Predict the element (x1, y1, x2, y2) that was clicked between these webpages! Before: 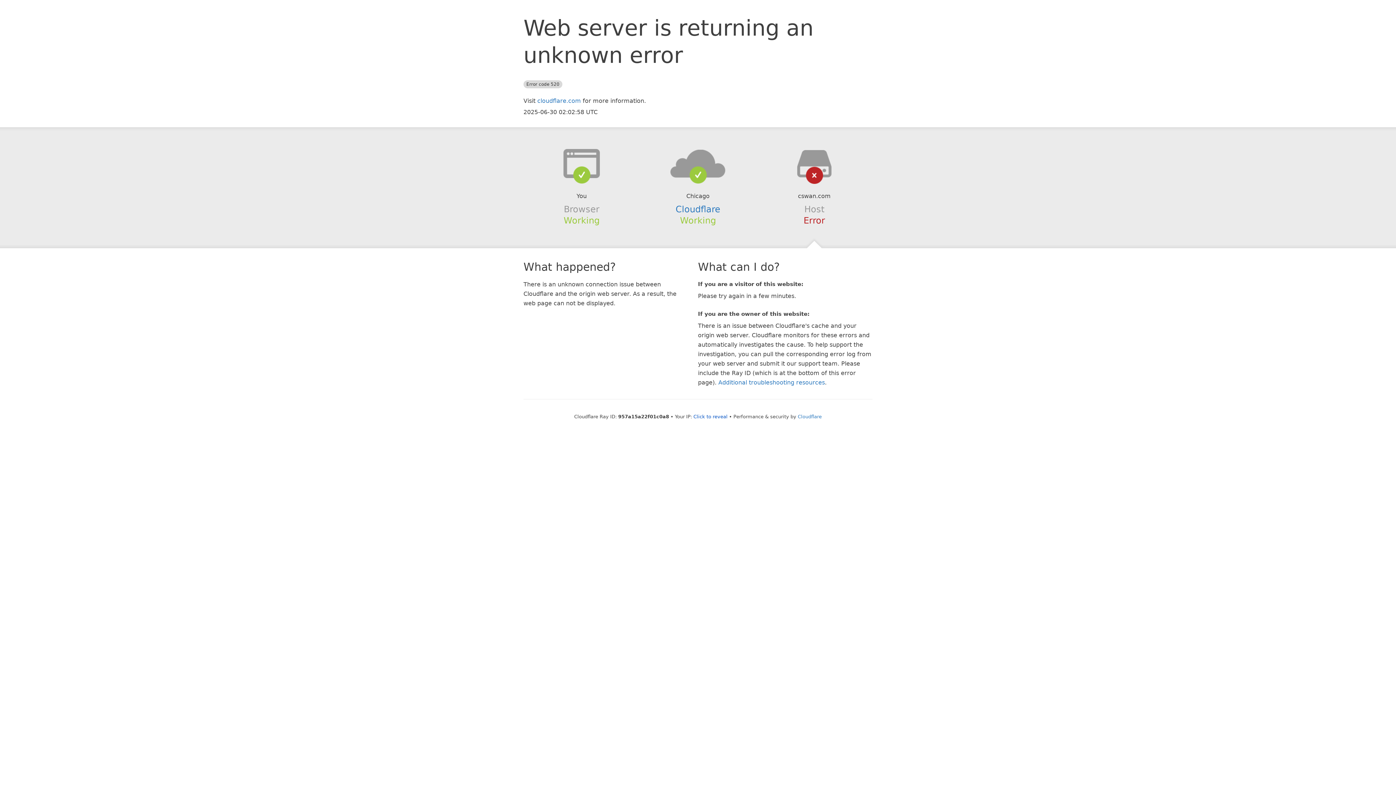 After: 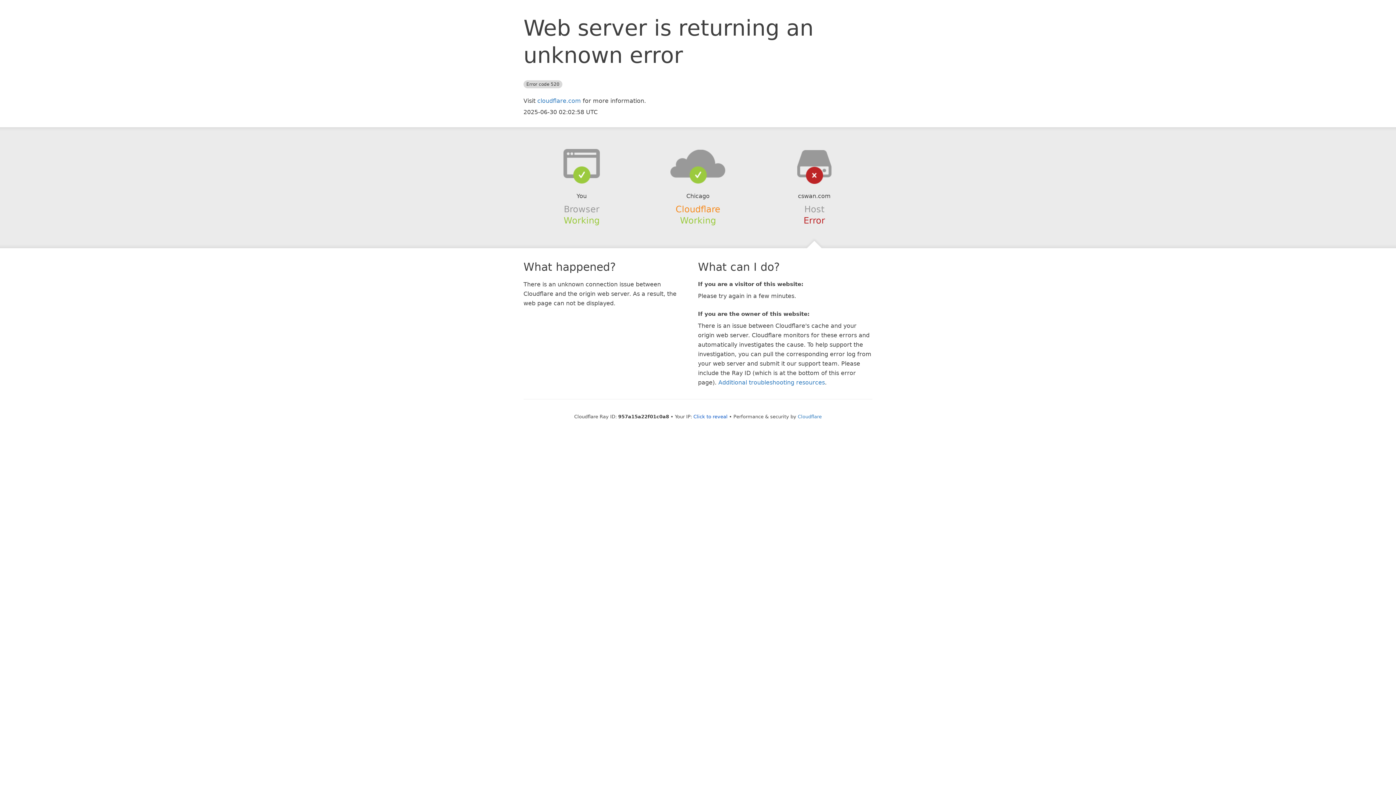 Action: bbox: (675, 204, 720, 214) label: Cloudflare